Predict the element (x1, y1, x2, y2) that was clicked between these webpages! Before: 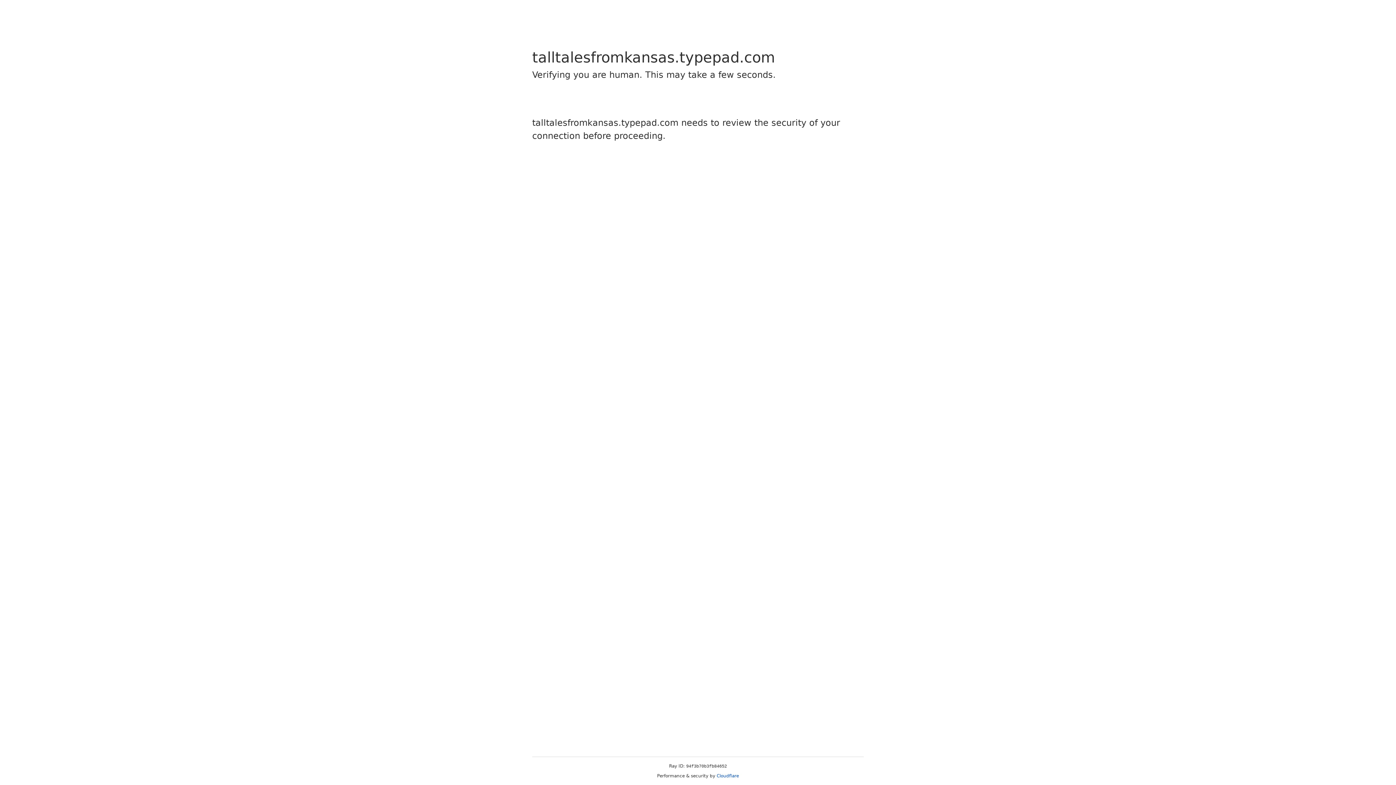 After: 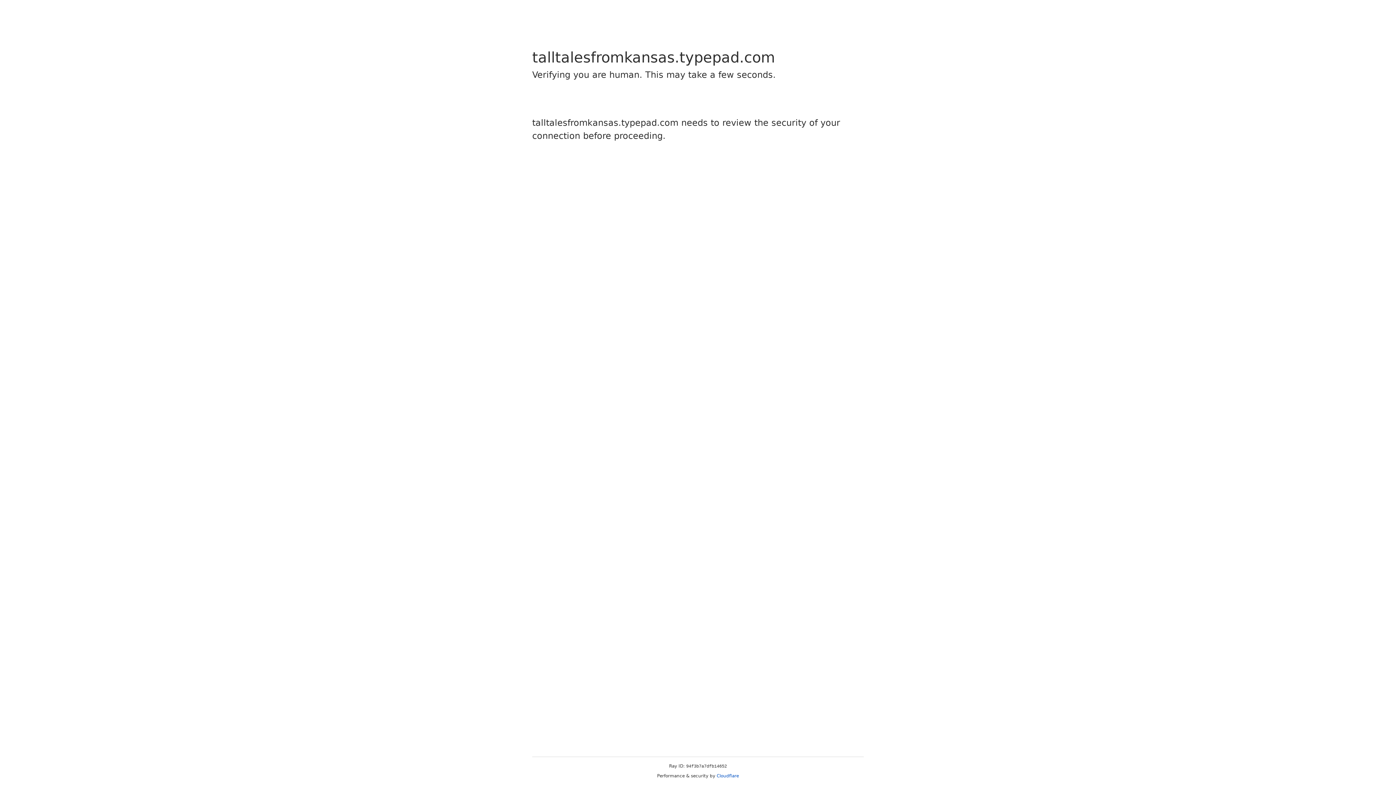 Action: label: Cloudflare bbox: (716, 773, 739, 778)